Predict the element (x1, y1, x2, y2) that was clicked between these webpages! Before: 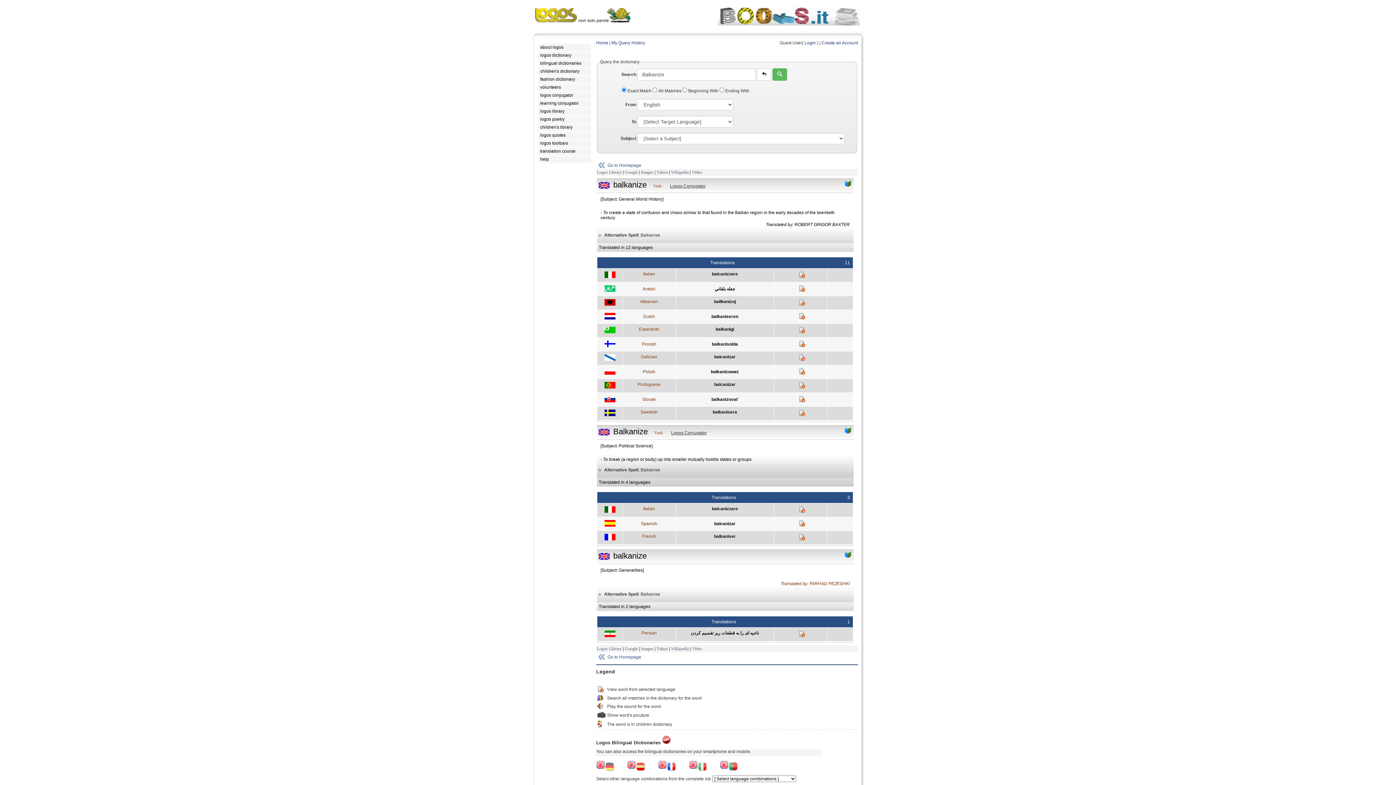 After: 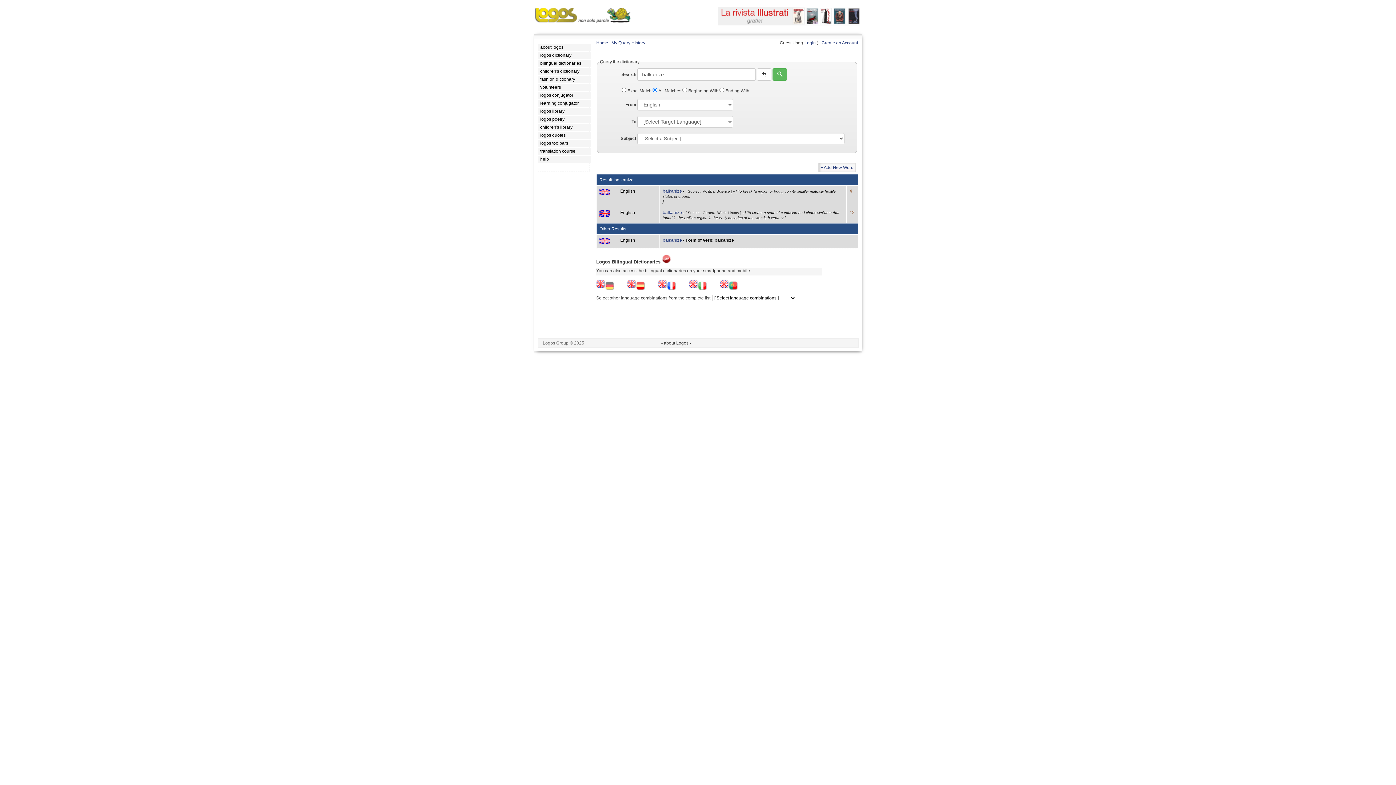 Action: bbox: (844, 180, 851, 187)